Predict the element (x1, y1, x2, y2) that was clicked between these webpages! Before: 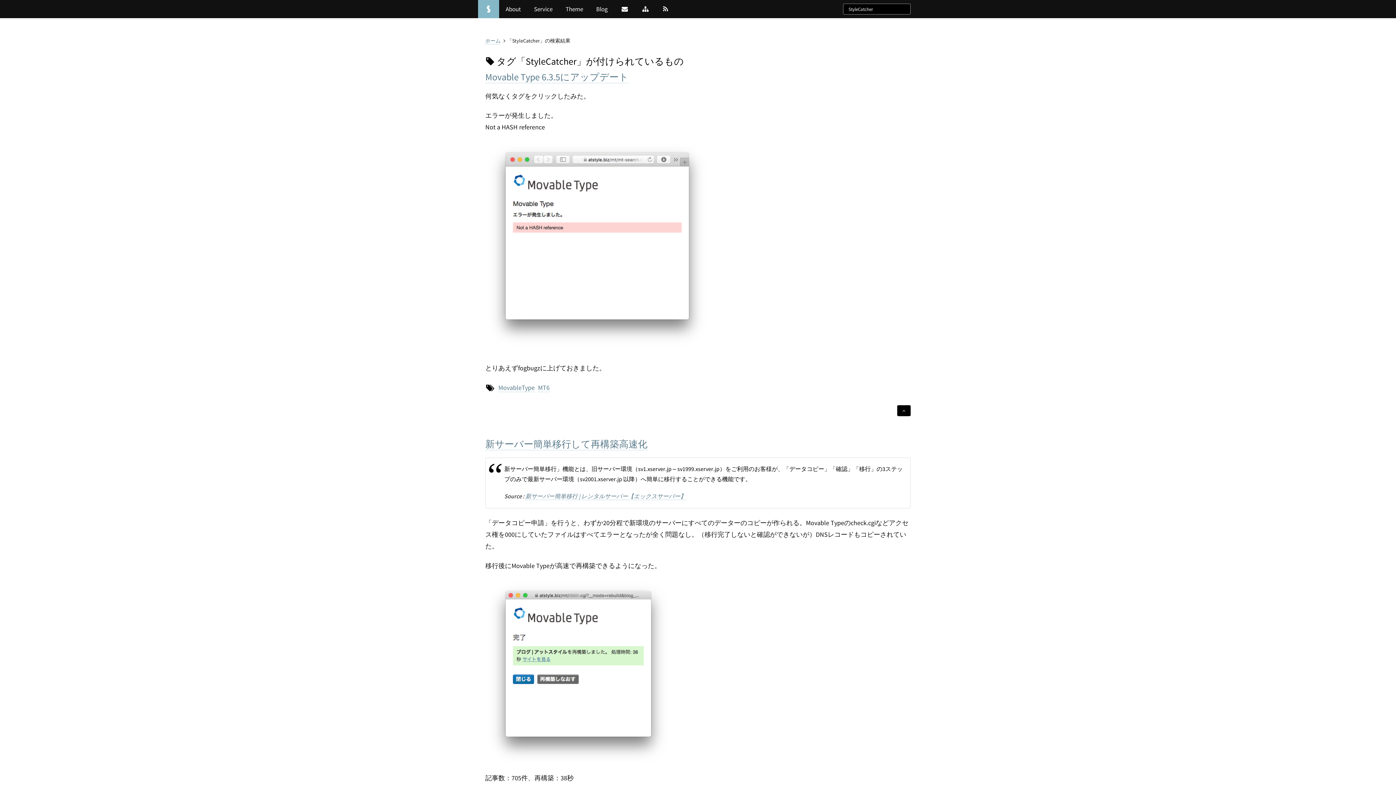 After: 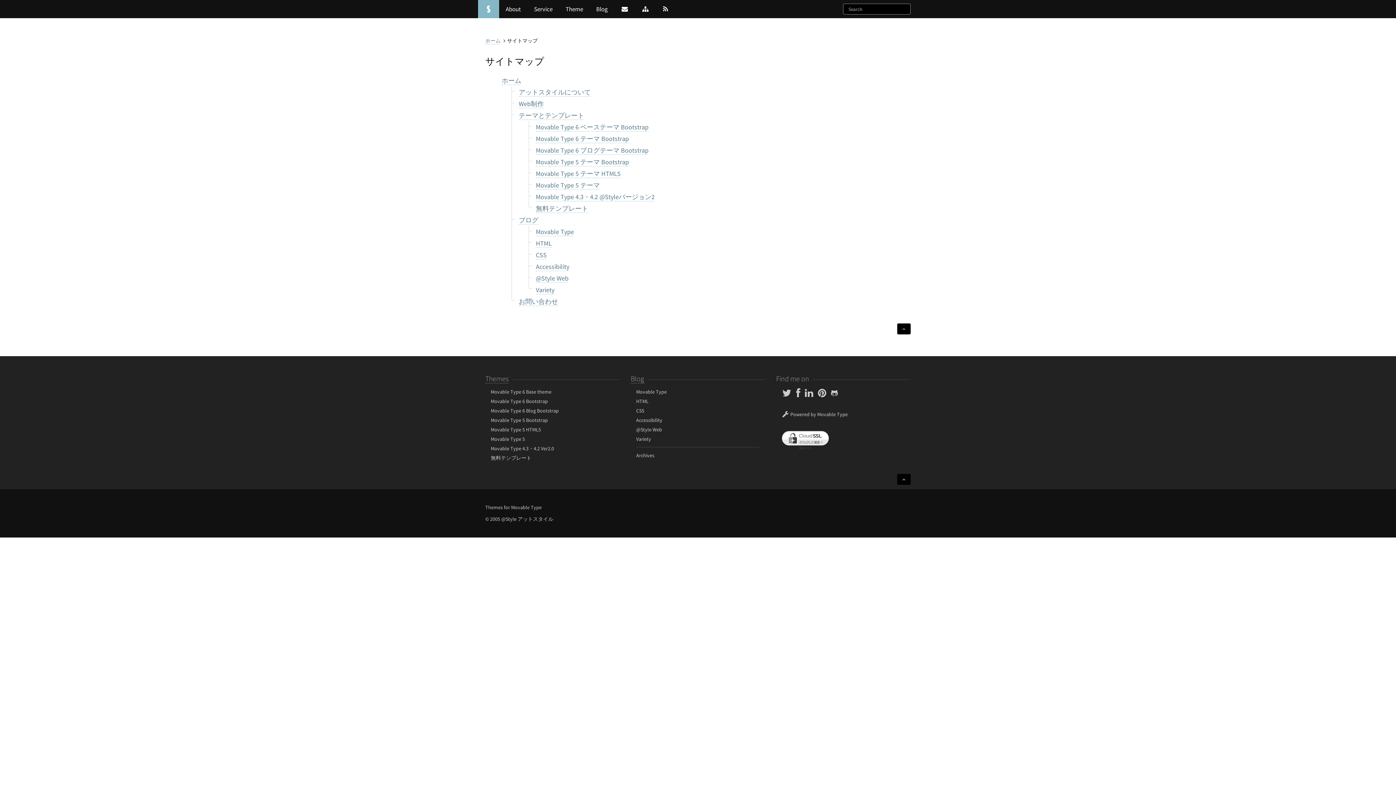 Action: bbox: (635, 0, 656, 18)